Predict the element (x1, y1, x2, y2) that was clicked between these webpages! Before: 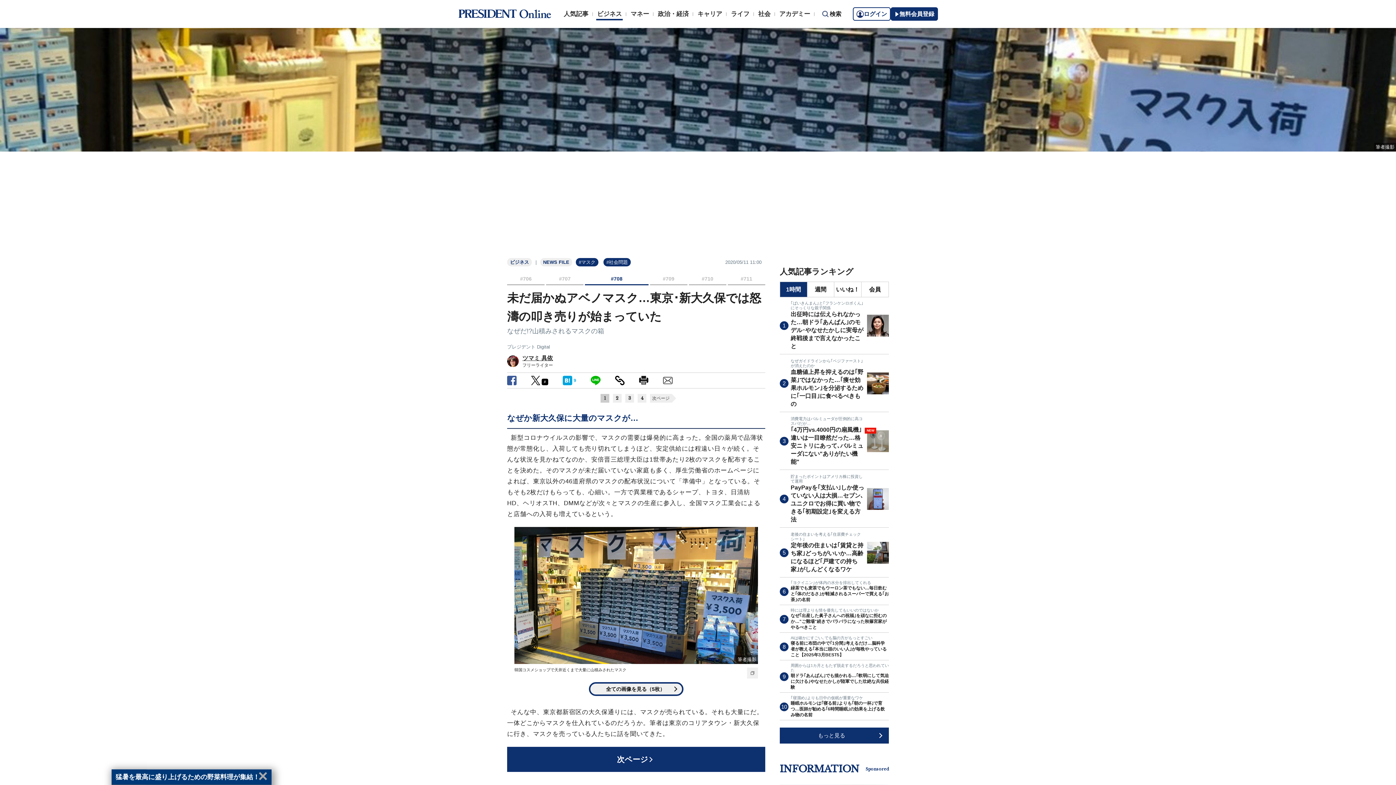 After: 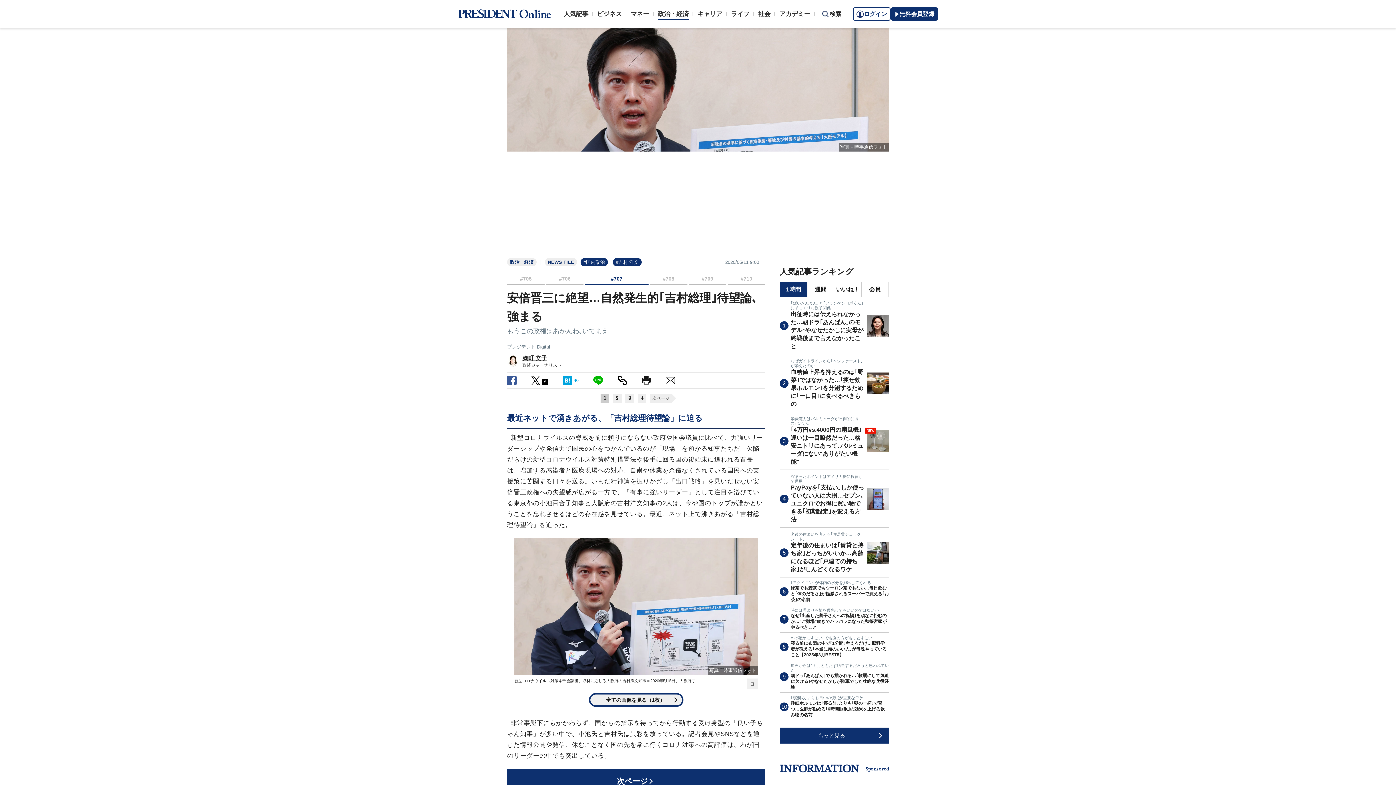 Action: label: #707 bbox: (546, 273, 583, 285)